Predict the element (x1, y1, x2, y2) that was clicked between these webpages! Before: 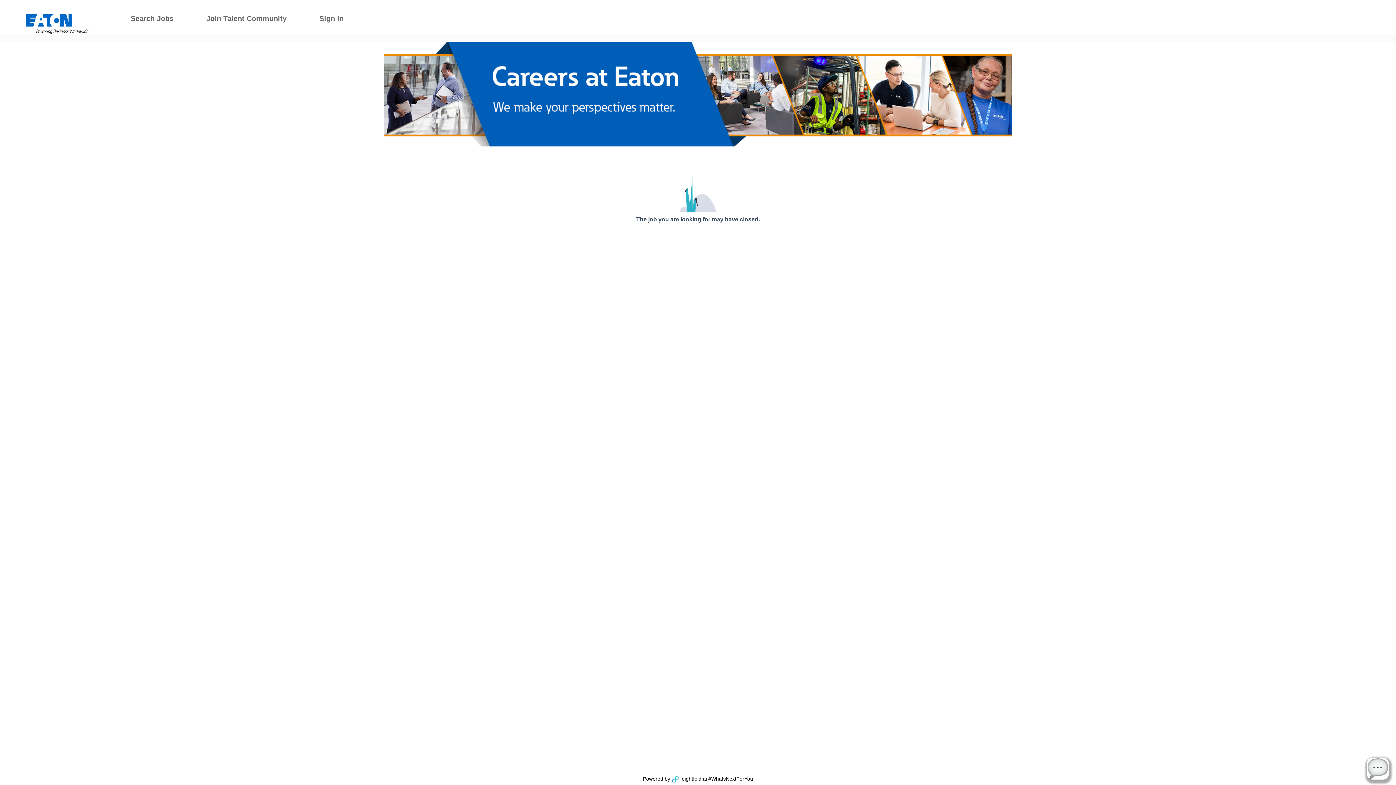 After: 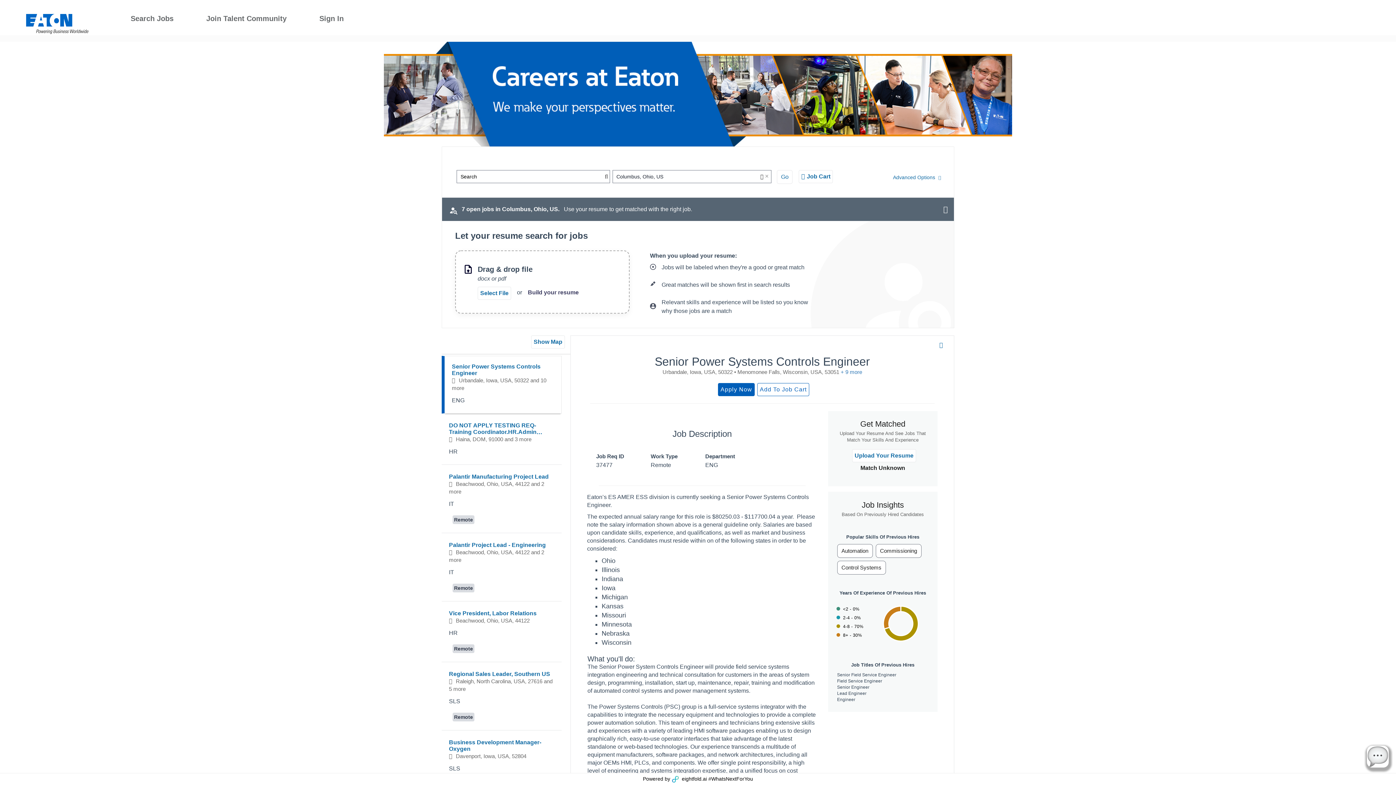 Action: bbox: (9, 9, 105, 27)